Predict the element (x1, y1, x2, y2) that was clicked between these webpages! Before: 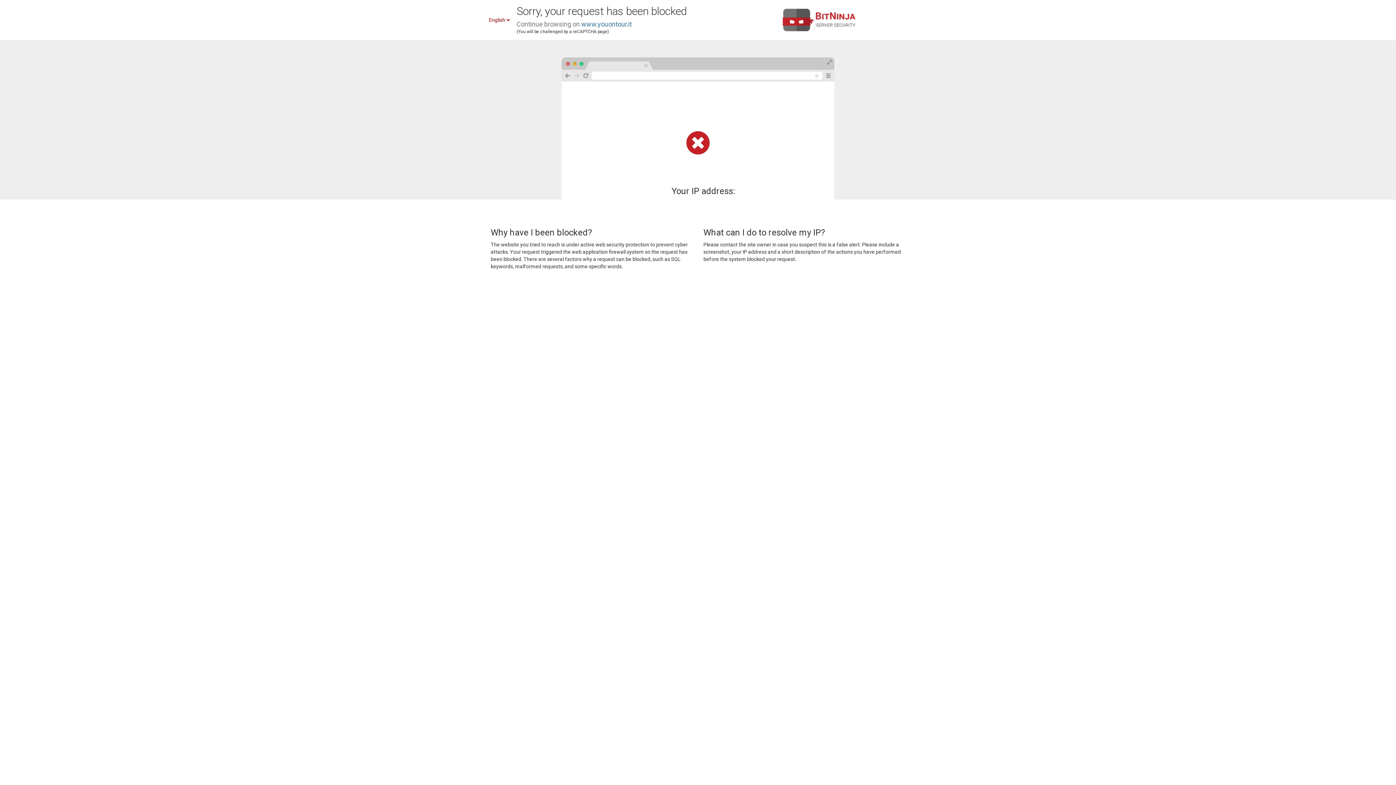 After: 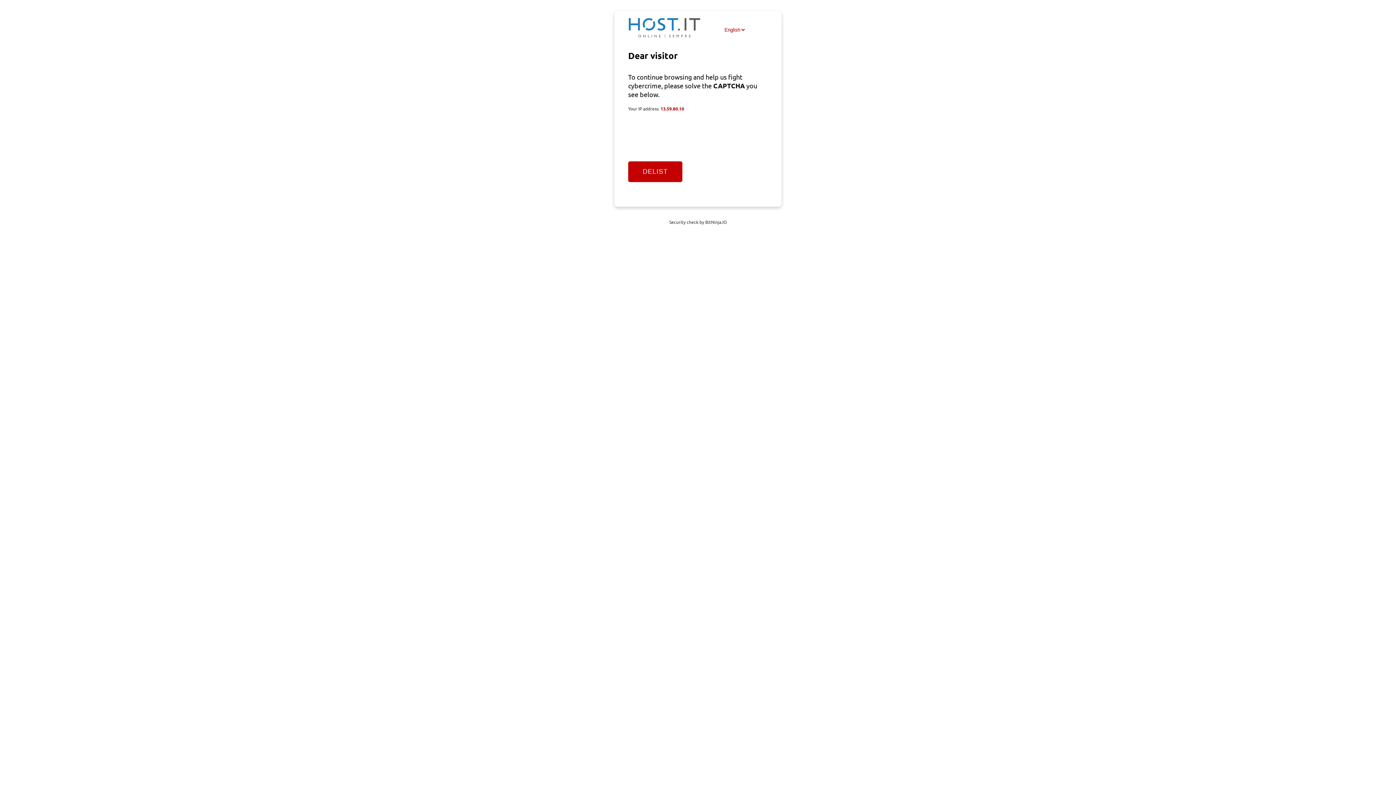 Action: label: www.youontour.it bbox: (581, 20, 632, 28)